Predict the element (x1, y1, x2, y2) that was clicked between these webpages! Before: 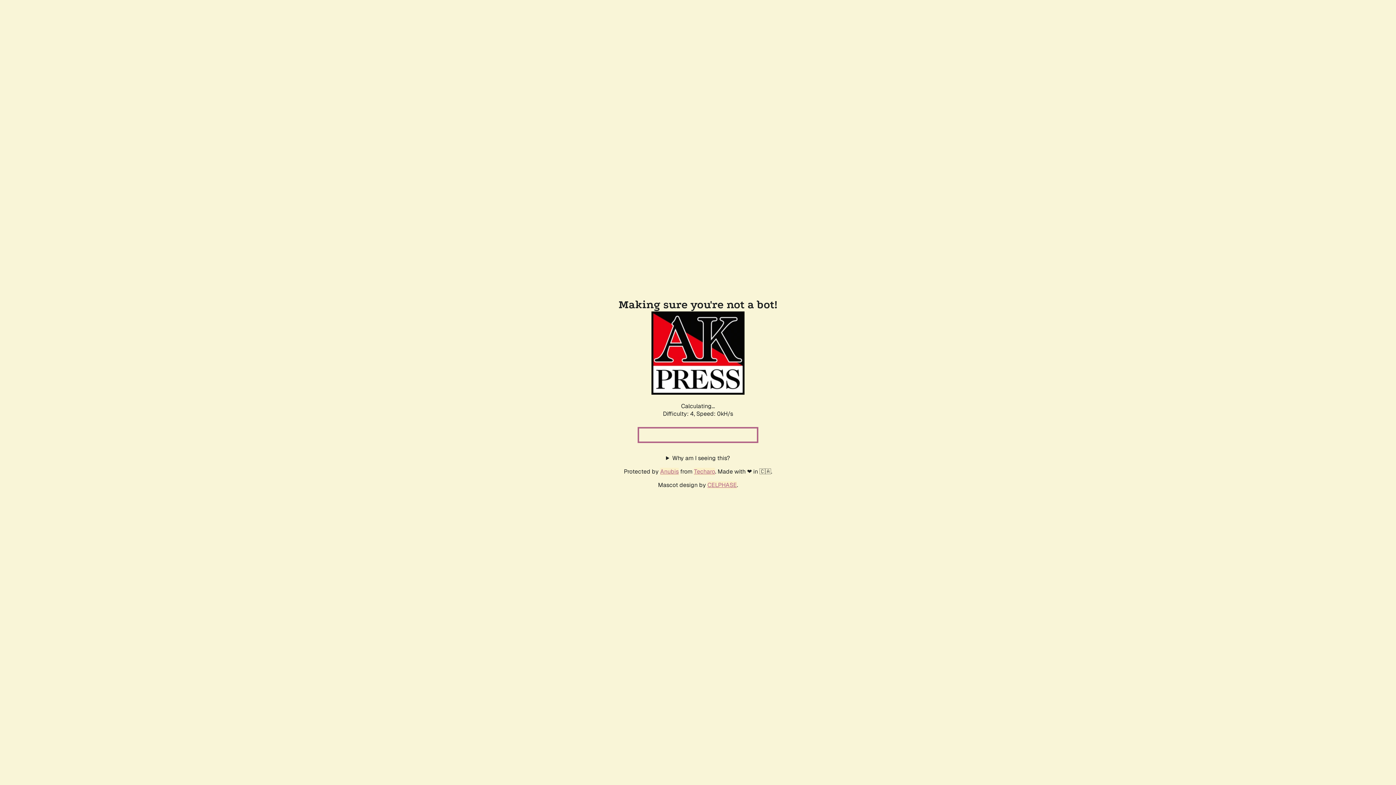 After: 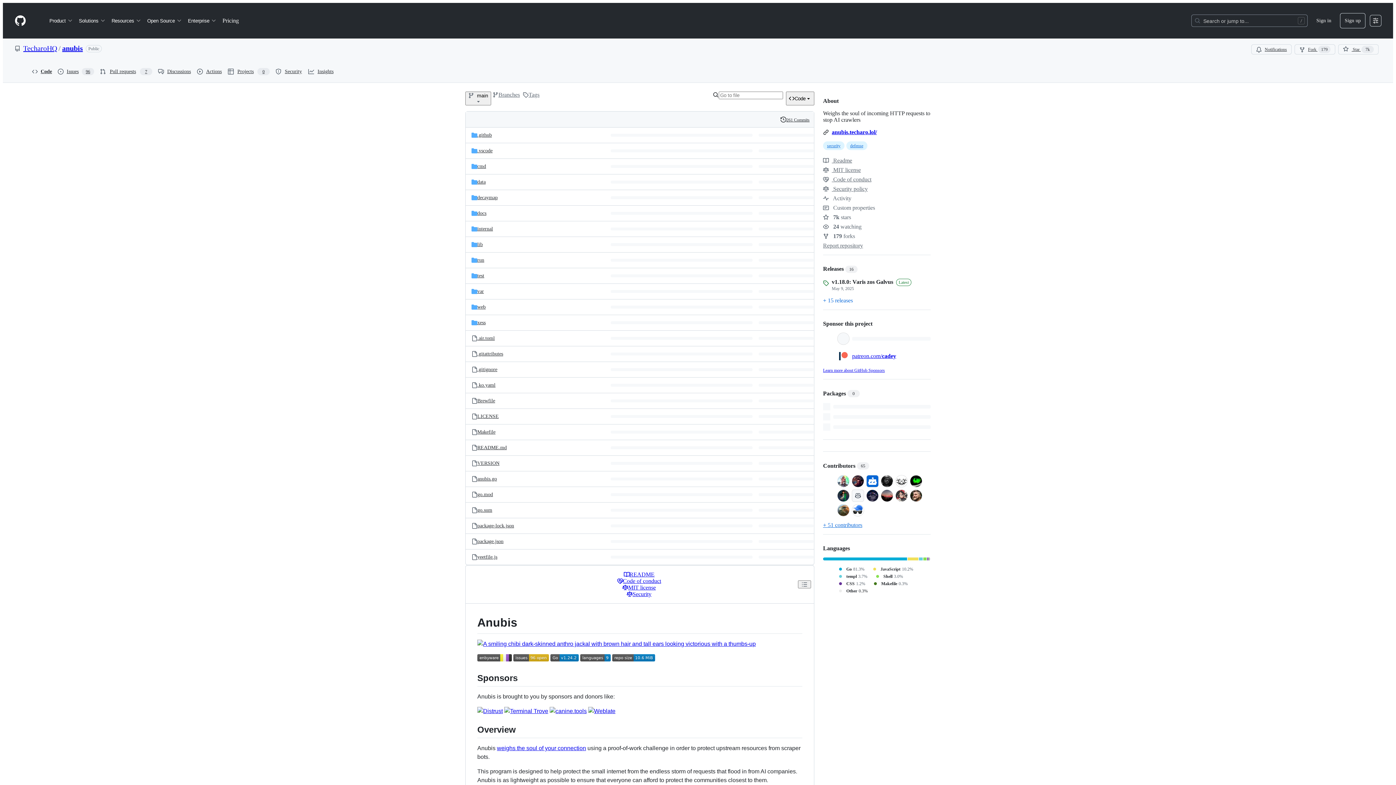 Action: label: Anubis bbox: (660, 467, 678, 475)